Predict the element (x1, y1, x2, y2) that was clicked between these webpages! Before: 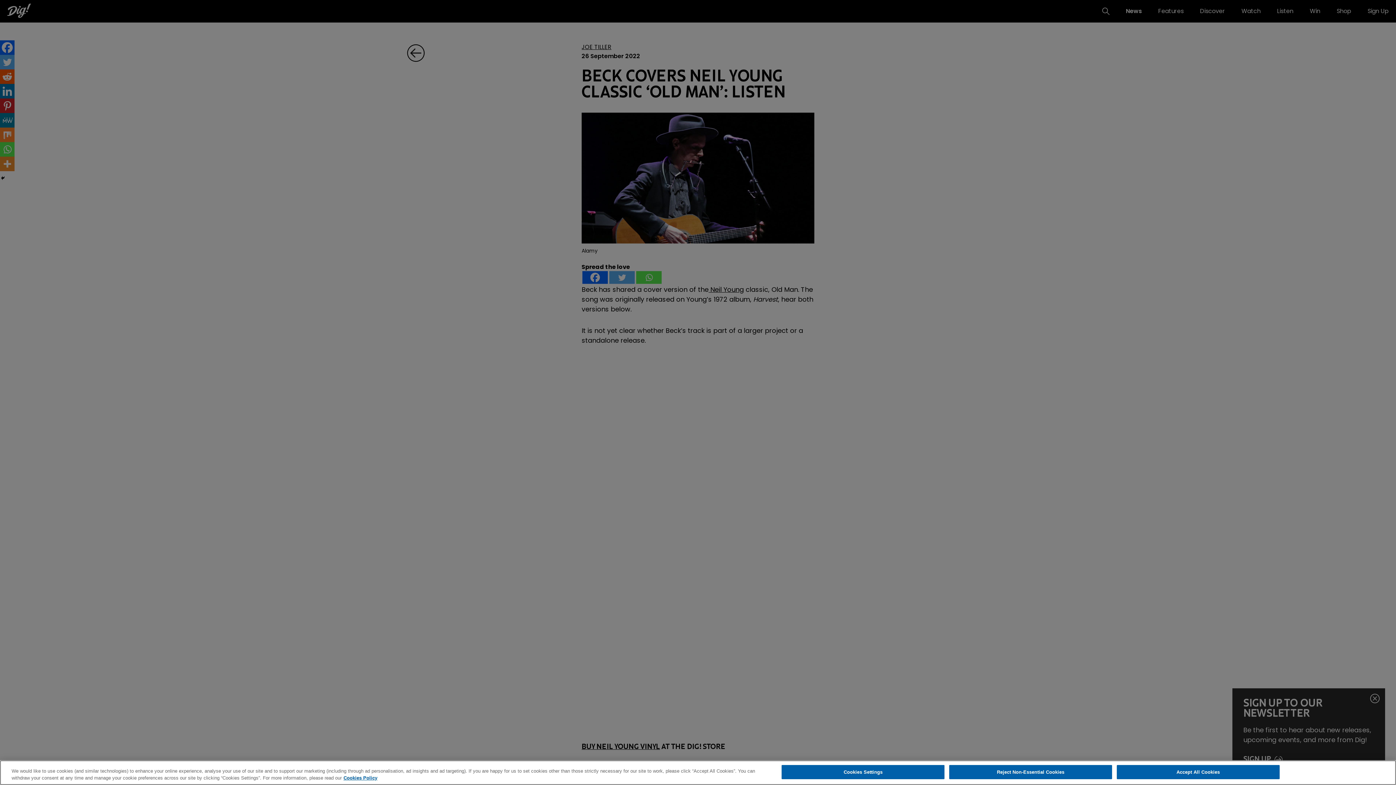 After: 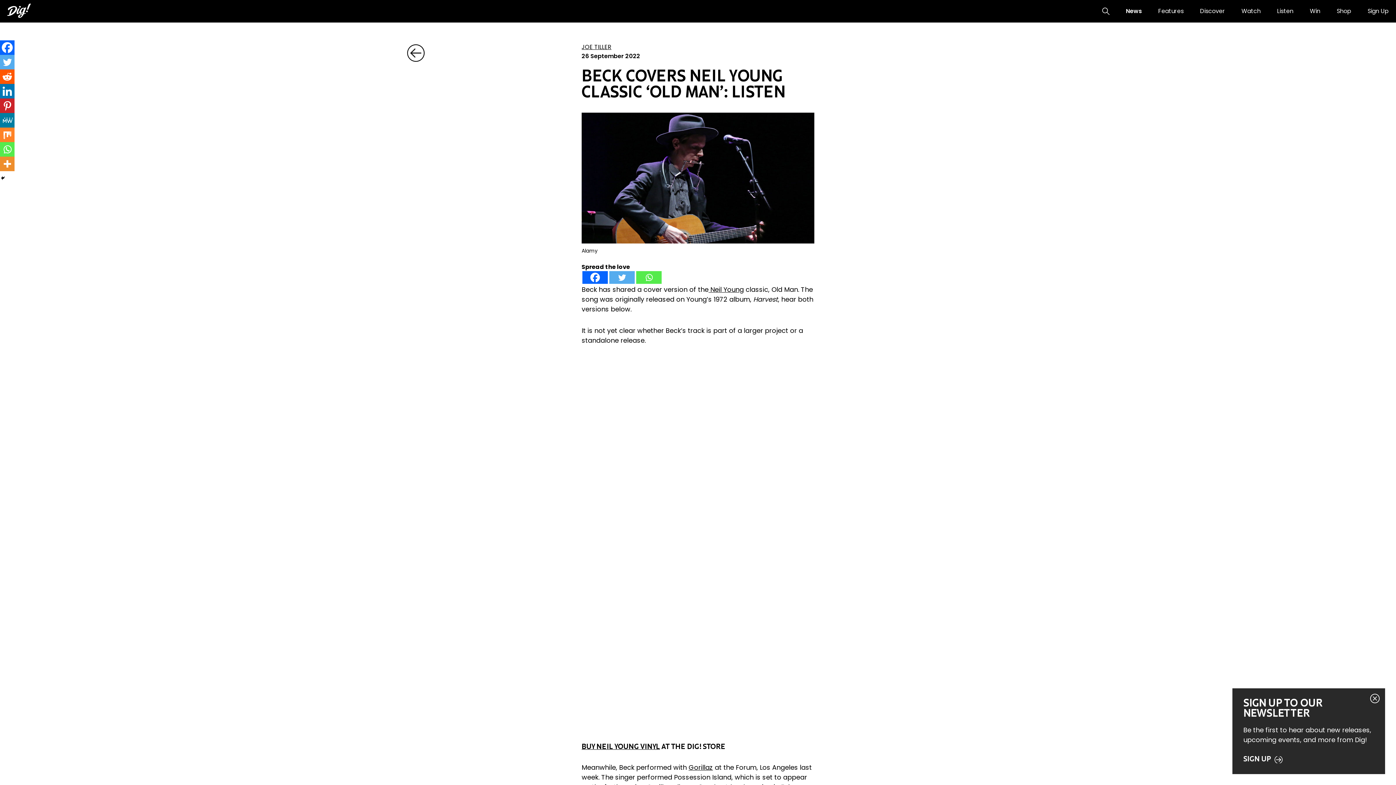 Action: bbox: (949, 765, 1112, 779) label: Reject Non-Essential Cookies